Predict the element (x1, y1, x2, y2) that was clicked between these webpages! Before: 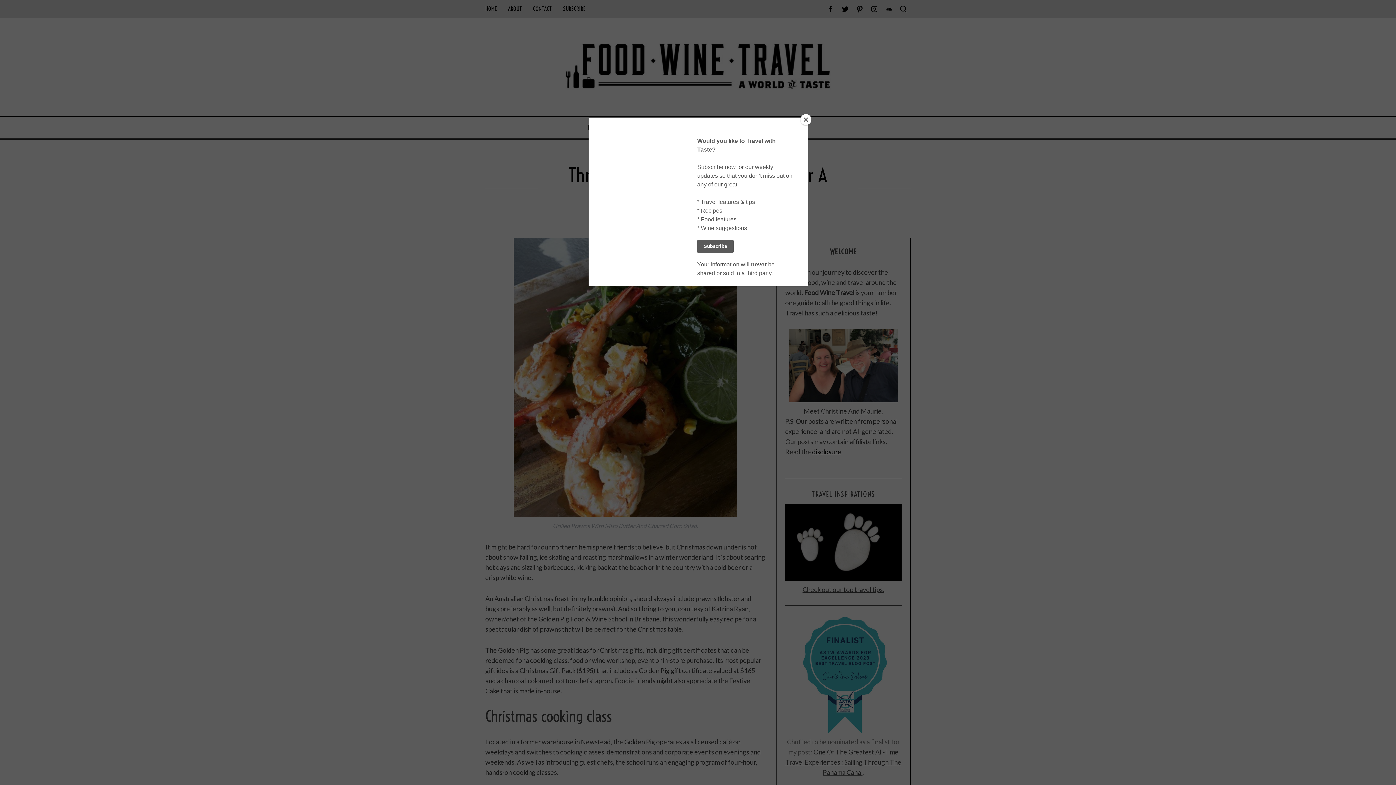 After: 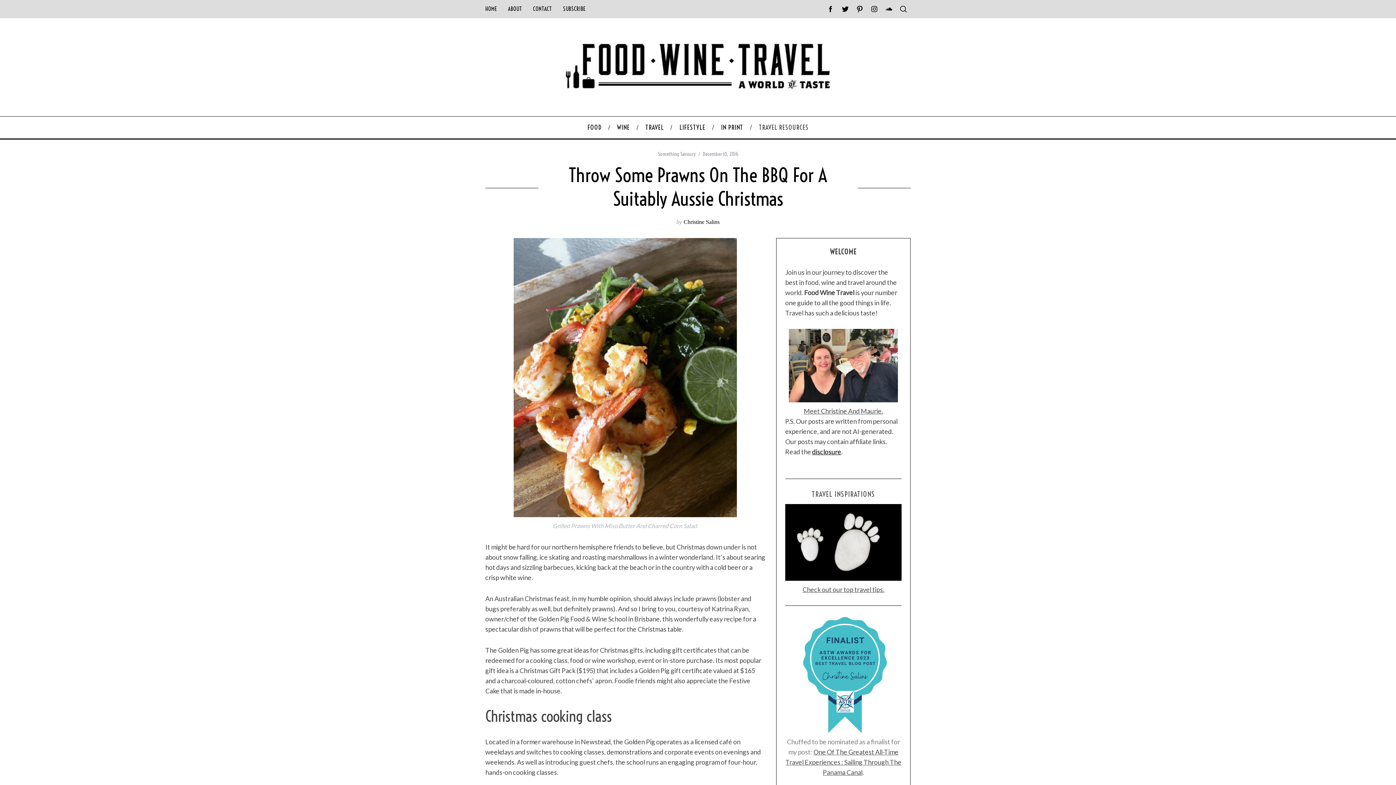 Action: bbox: (800, 114, 811, 125) label: Close